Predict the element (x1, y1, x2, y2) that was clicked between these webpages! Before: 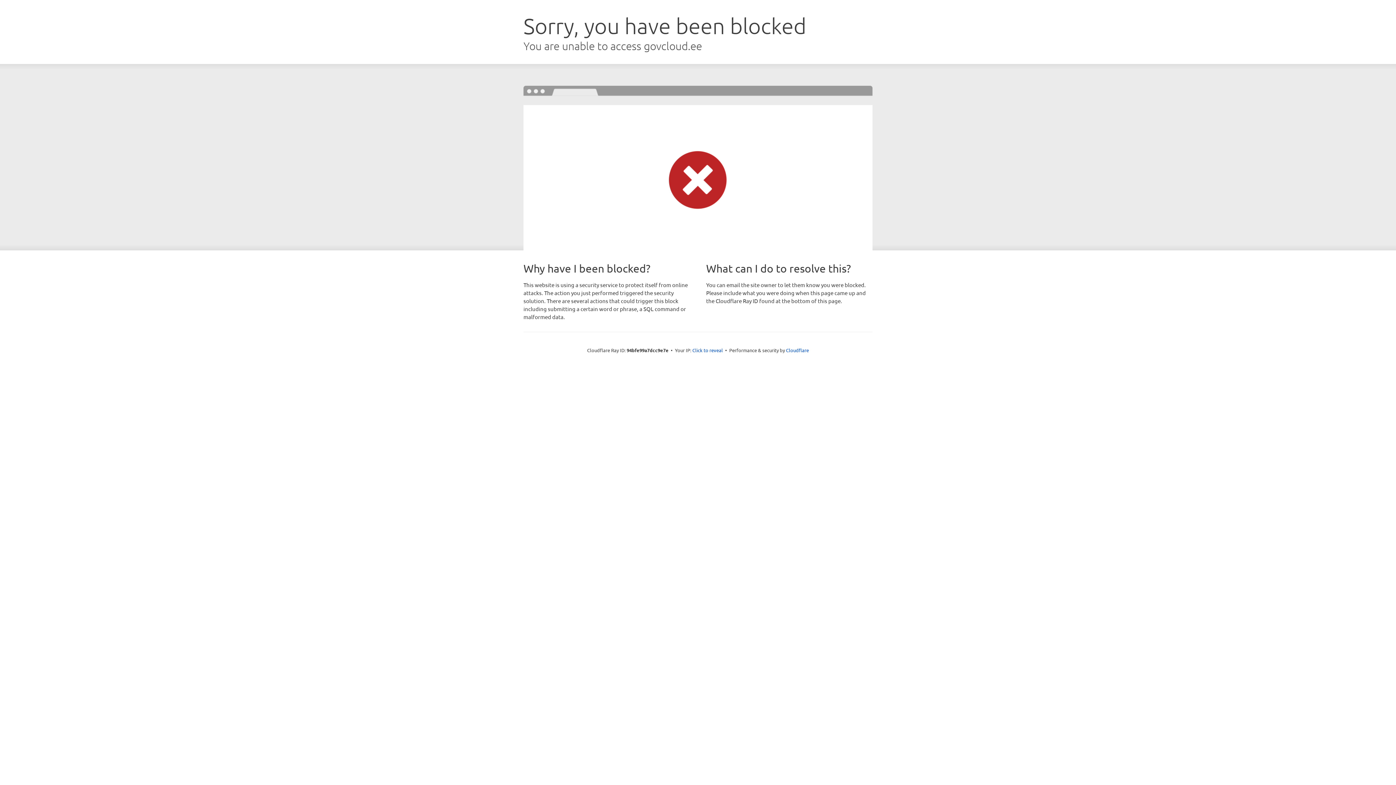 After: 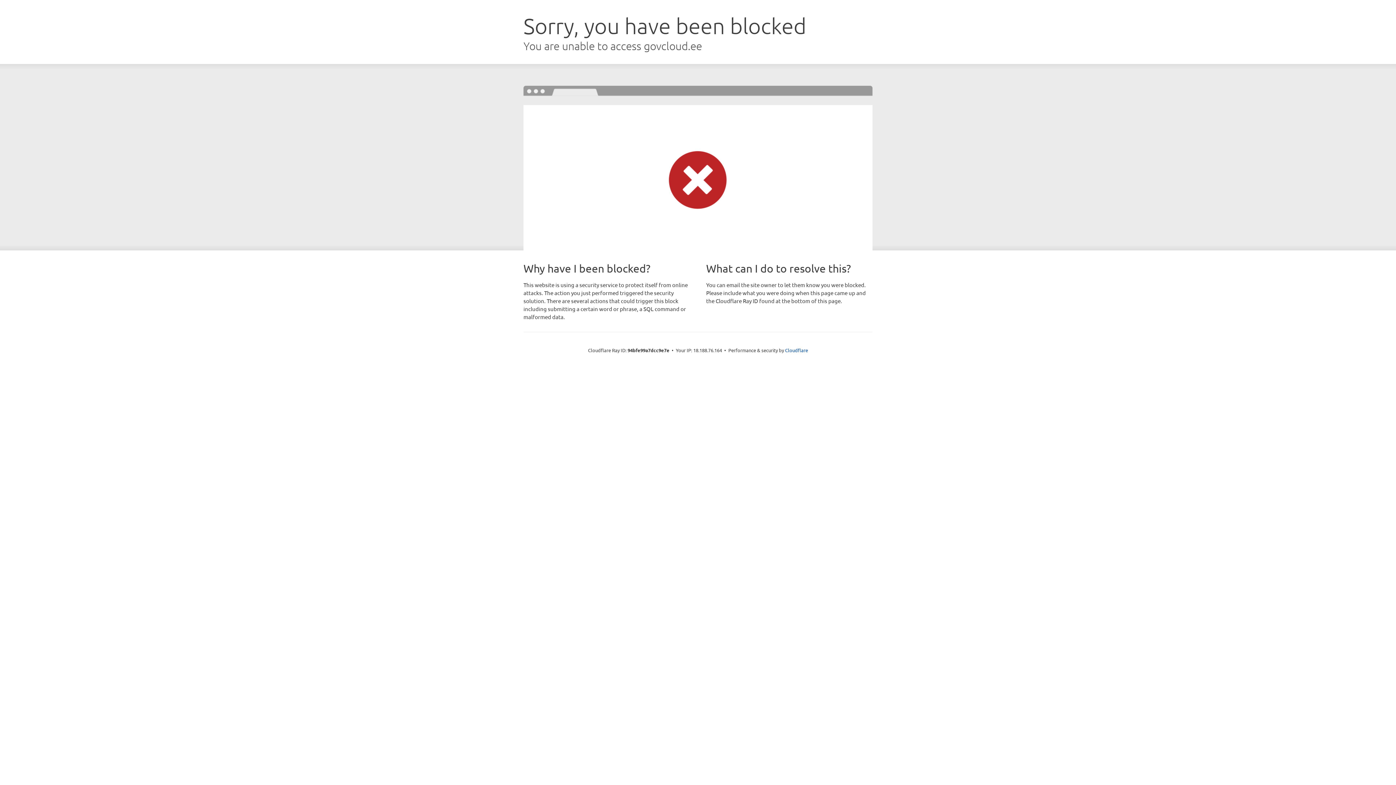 Action: bbox: (692, 346, 723, 353) label: Click to reveal